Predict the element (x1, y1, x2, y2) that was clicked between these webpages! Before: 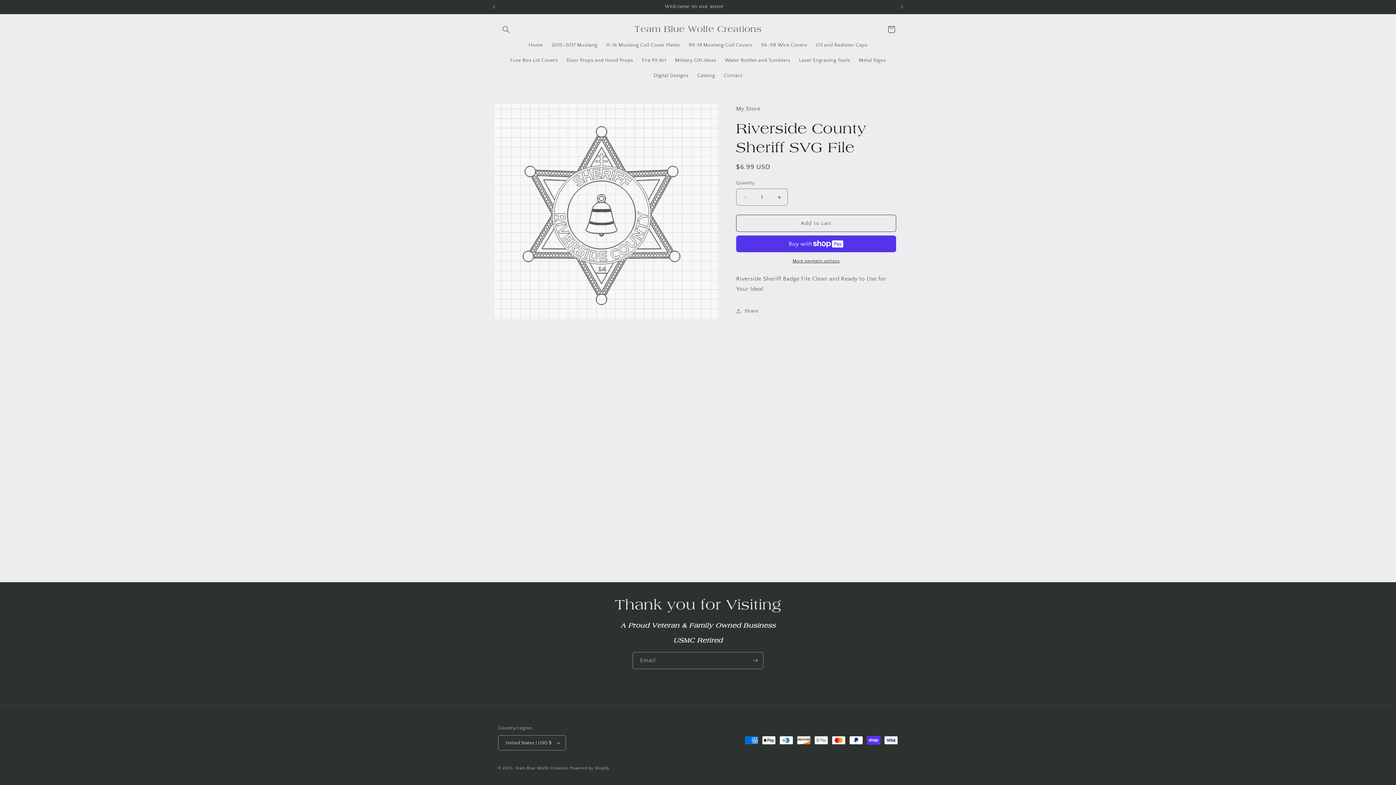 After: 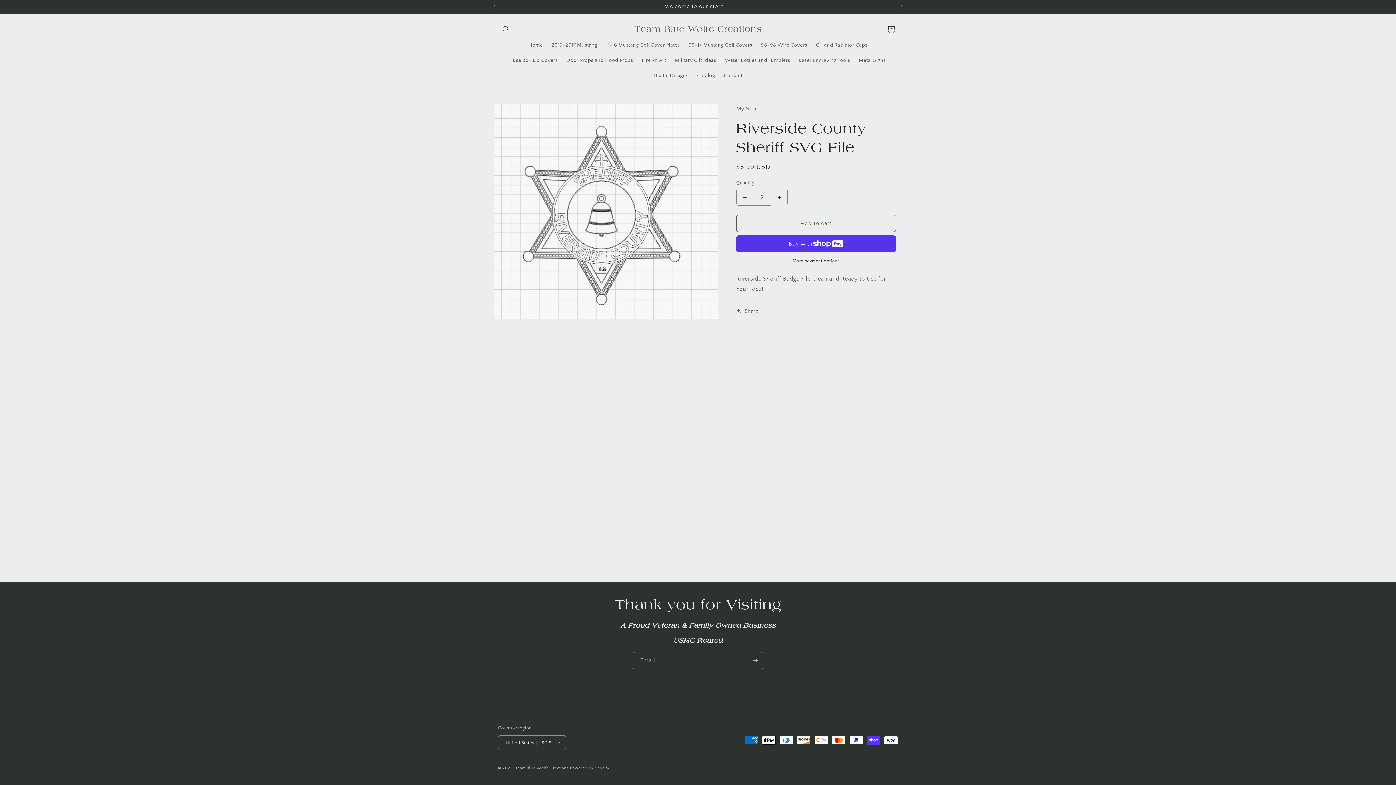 Action: bbox: (771, 188, 787, 205) label: Increase quantity for Riverside County Sheriff SVG File